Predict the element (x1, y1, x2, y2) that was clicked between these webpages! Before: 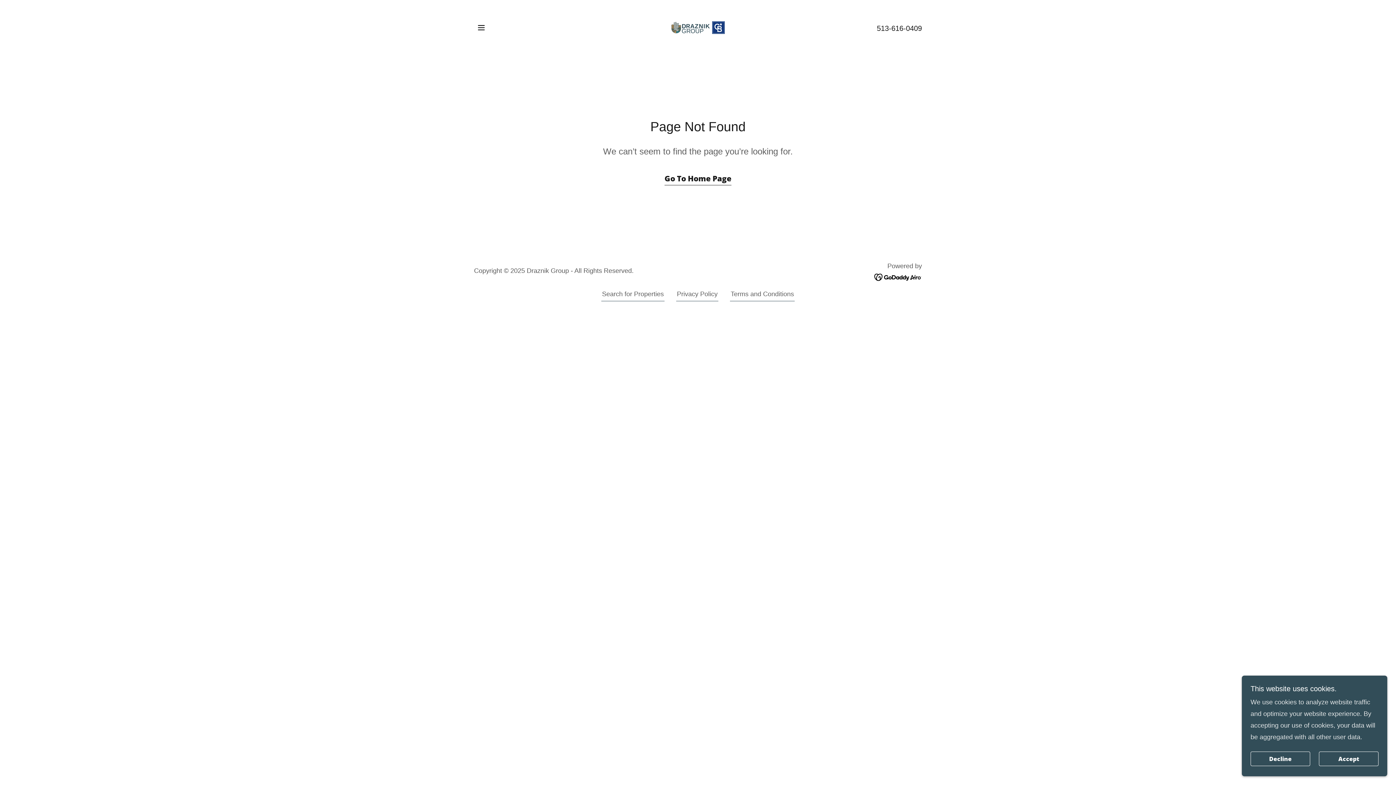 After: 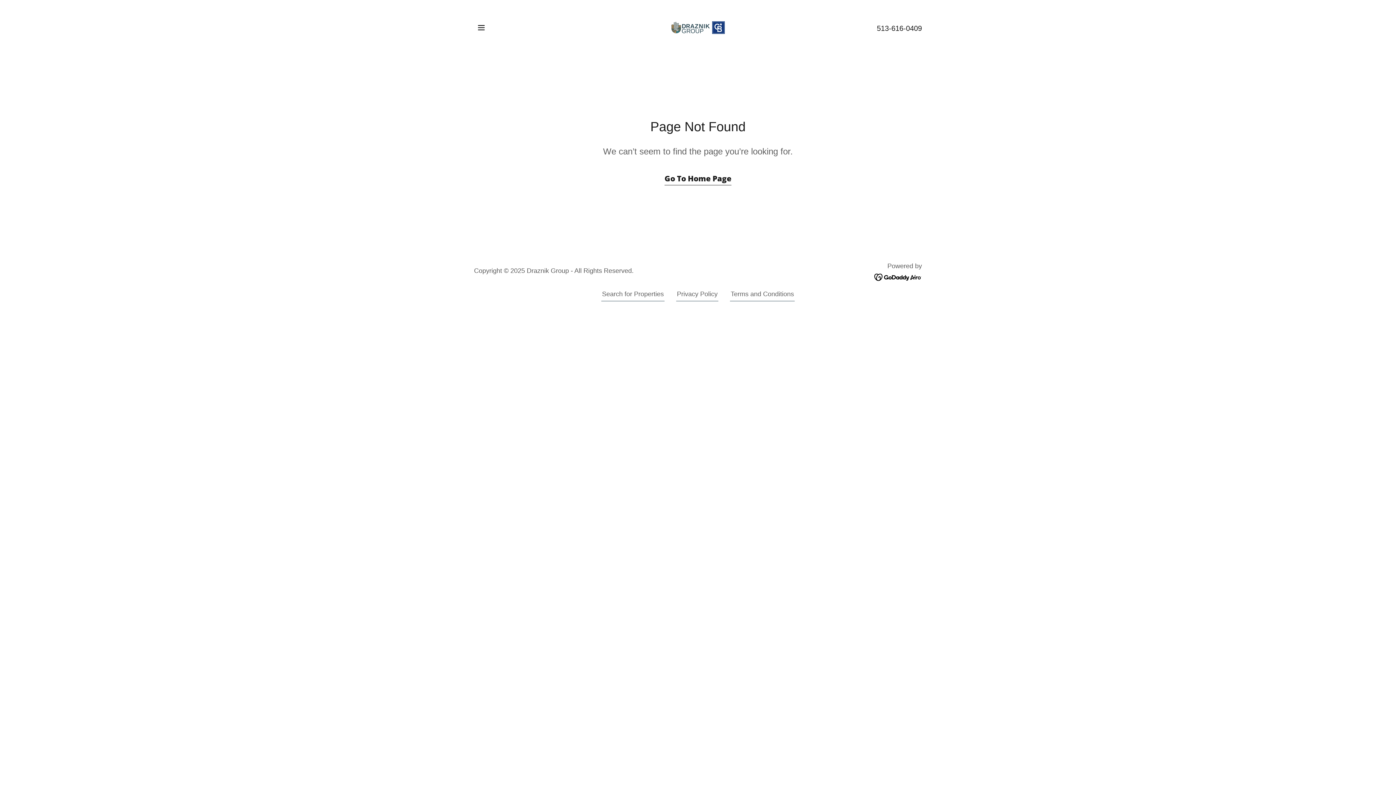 Action: label: Decline bbox: (1250, 752, 1310, 766)